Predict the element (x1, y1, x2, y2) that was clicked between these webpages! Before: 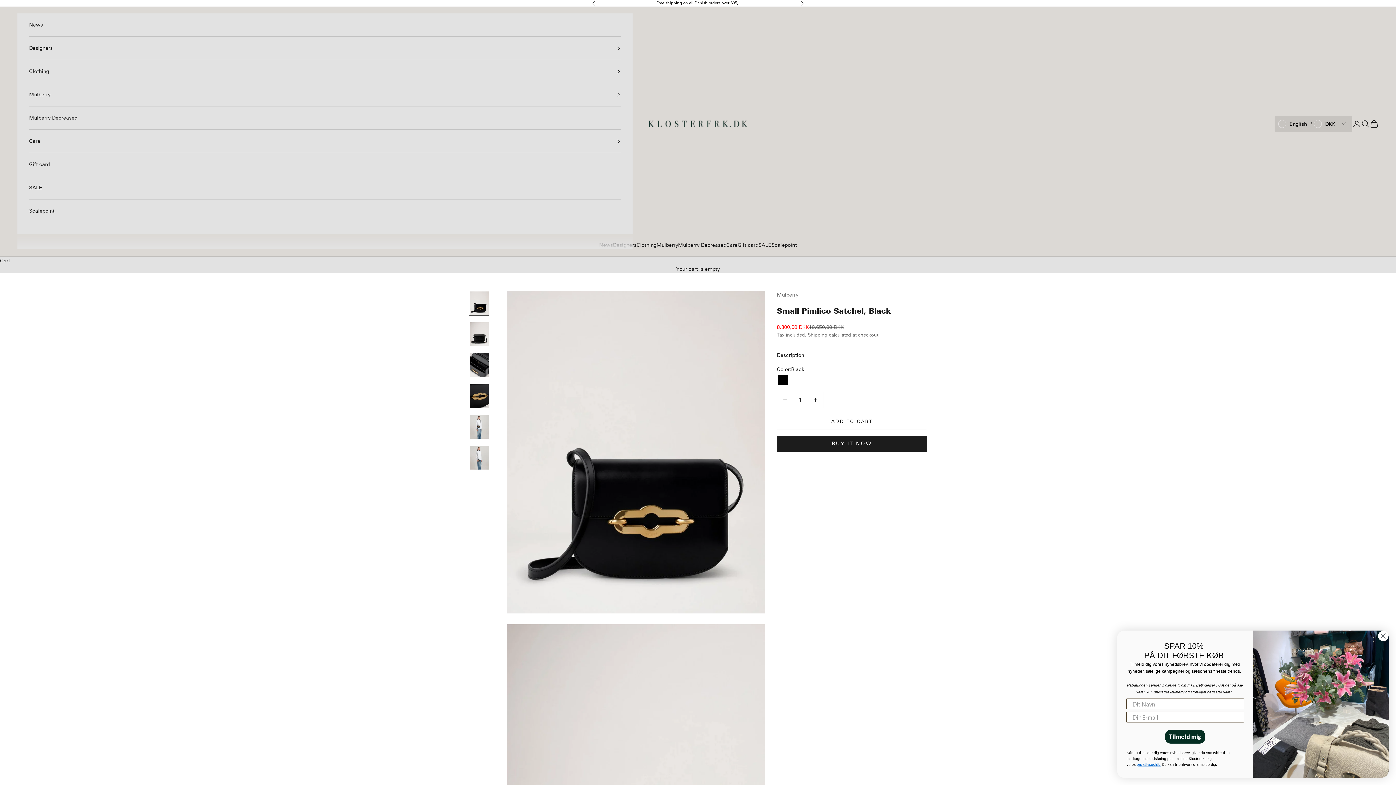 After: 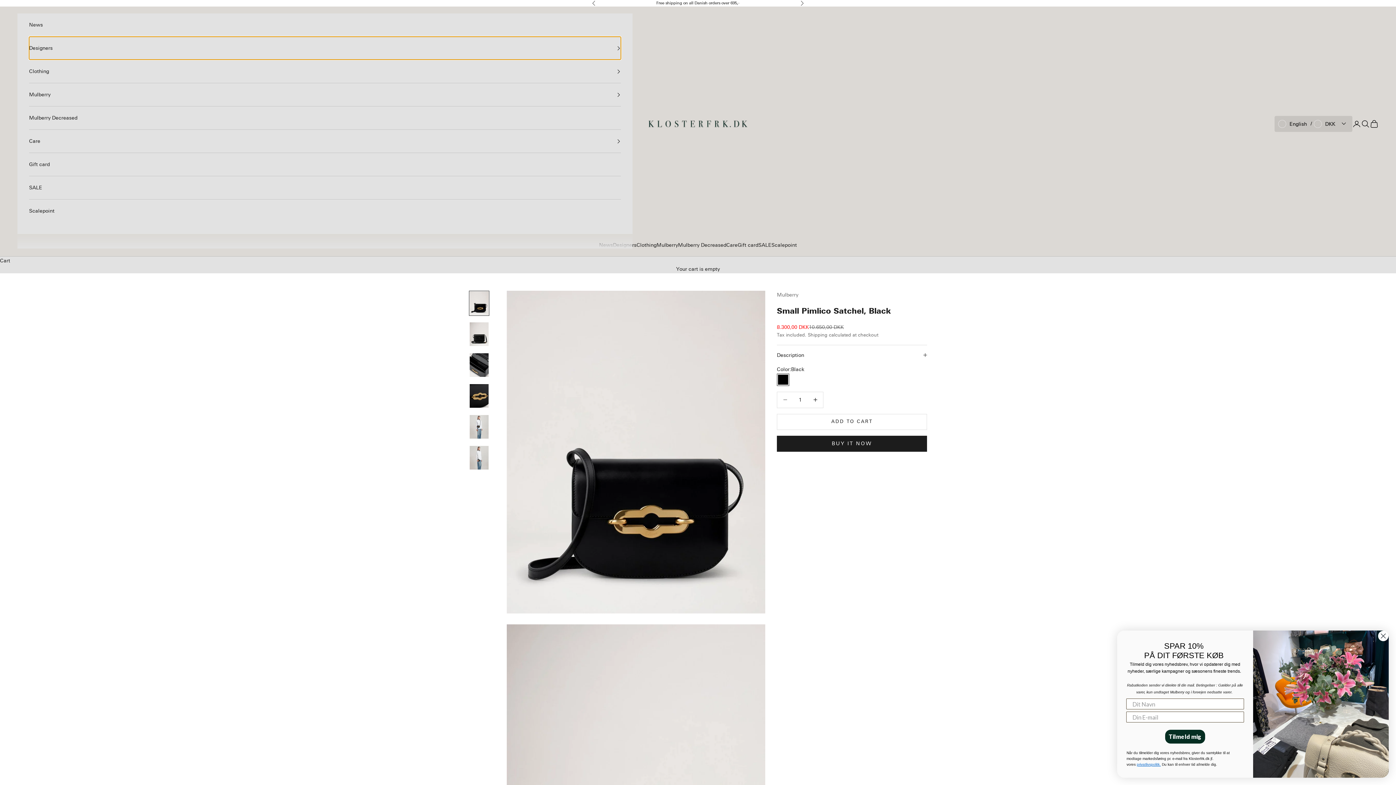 Action: bbox: (29, 36, 621, 59) label: Designers